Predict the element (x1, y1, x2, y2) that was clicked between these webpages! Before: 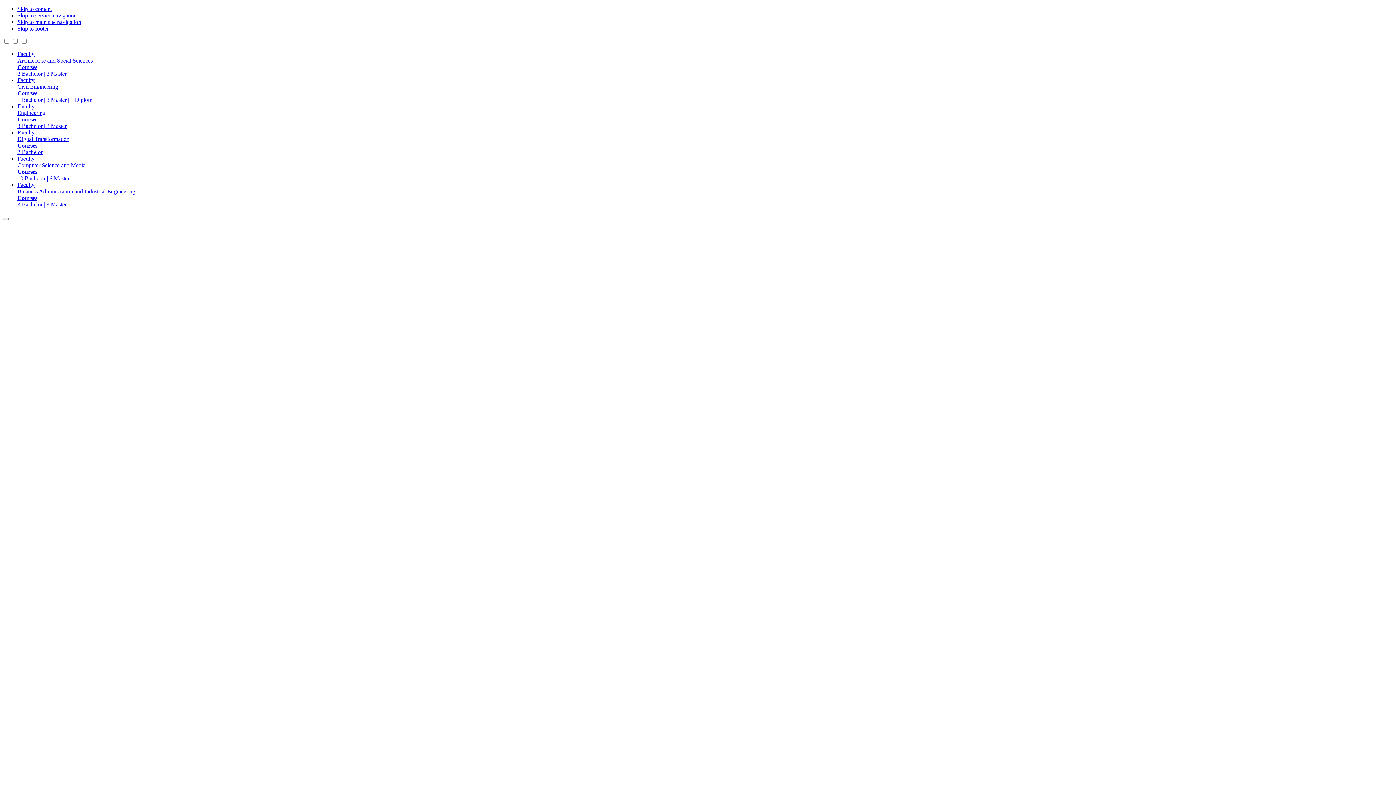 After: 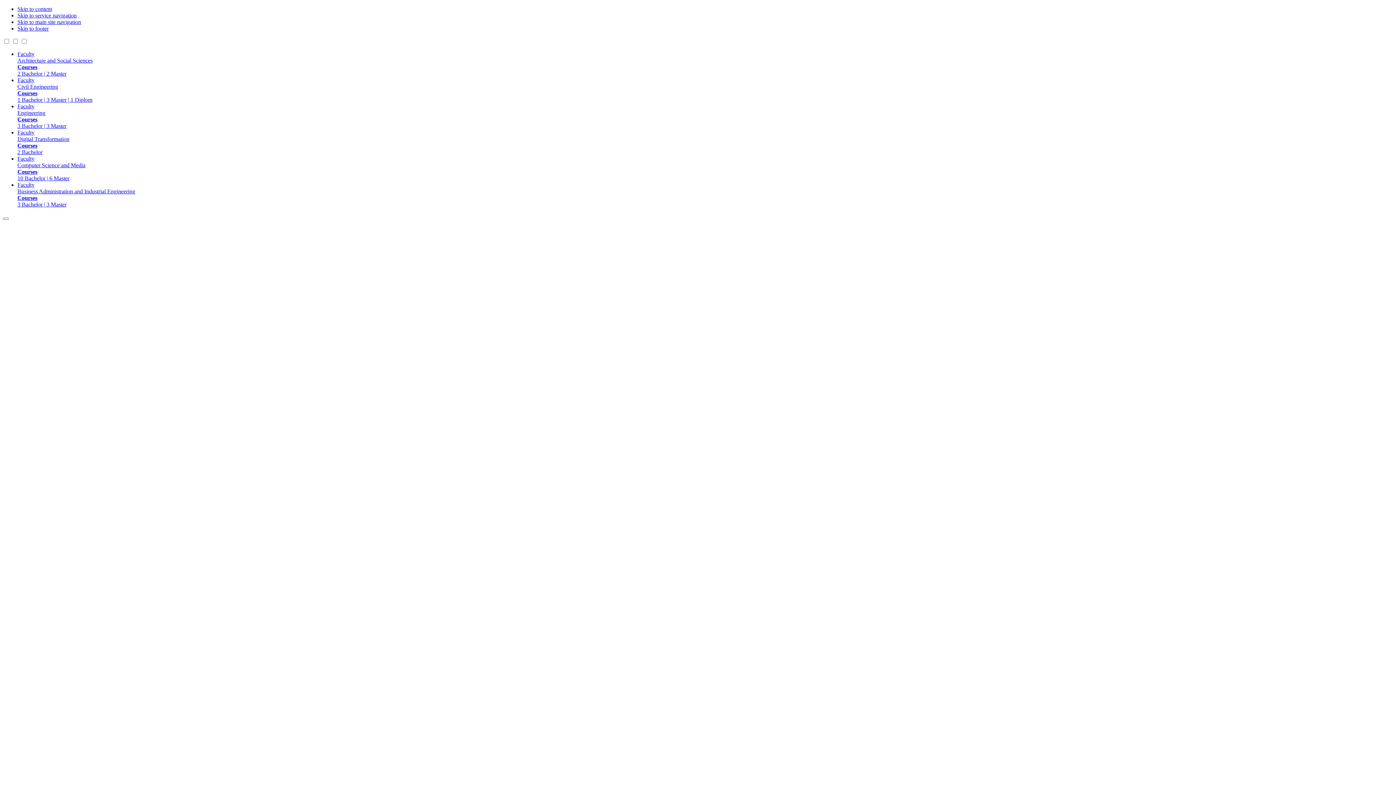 Action: bbox: (17, 103, 1393, 129) label: Faculty
Engineering
Courses
3 Bachelor | 3 Master